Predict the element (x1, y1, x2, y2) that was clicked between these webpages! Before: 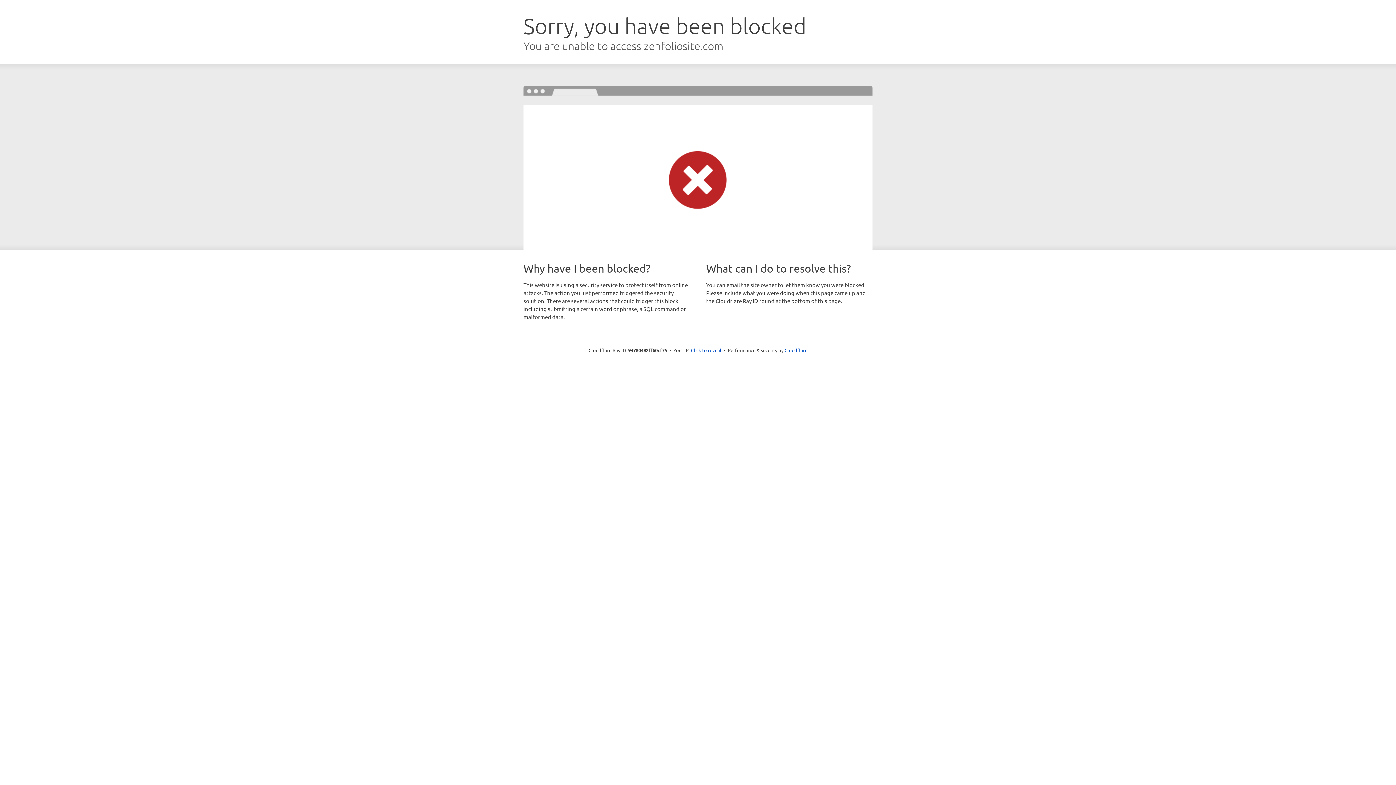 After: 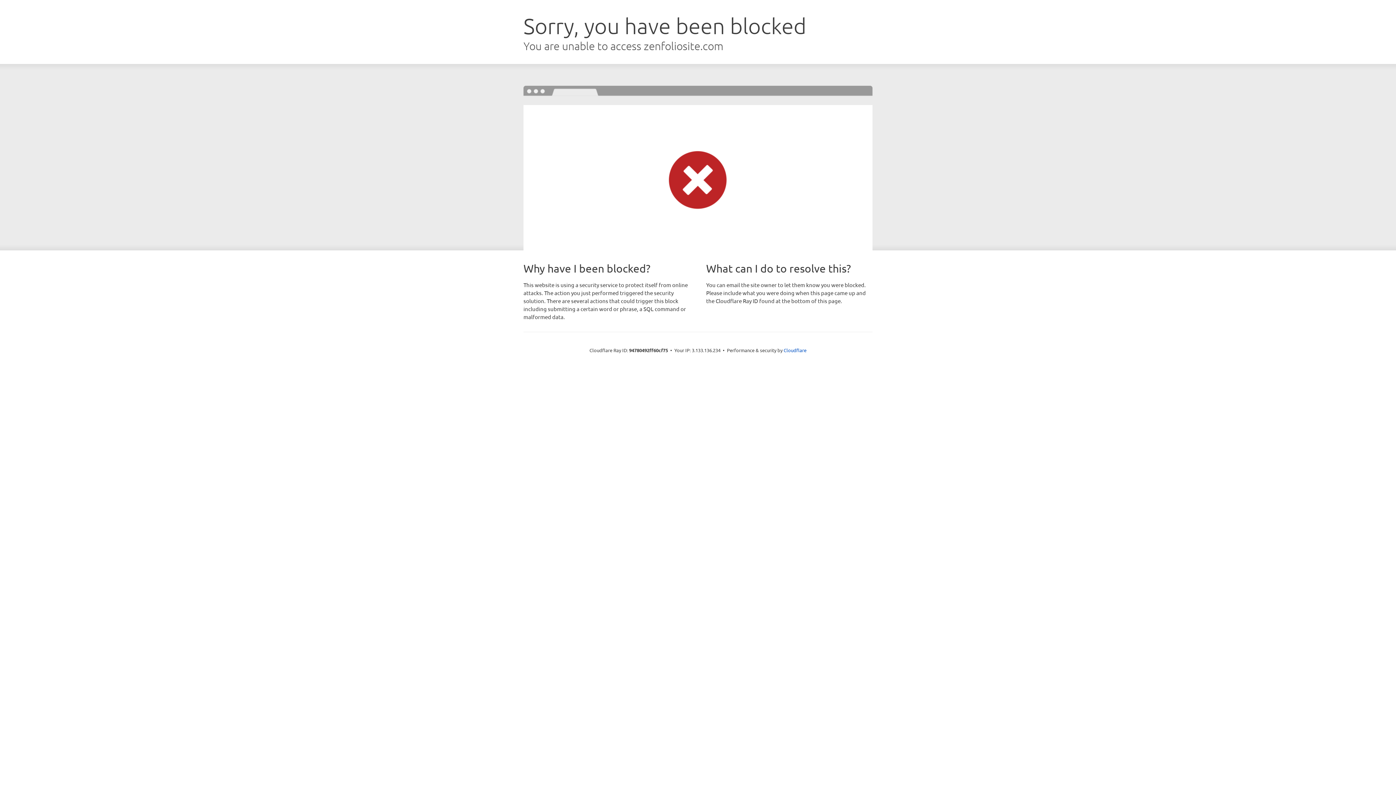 Action: bbox: (691, 346, 721, 353) label: Click to reveal